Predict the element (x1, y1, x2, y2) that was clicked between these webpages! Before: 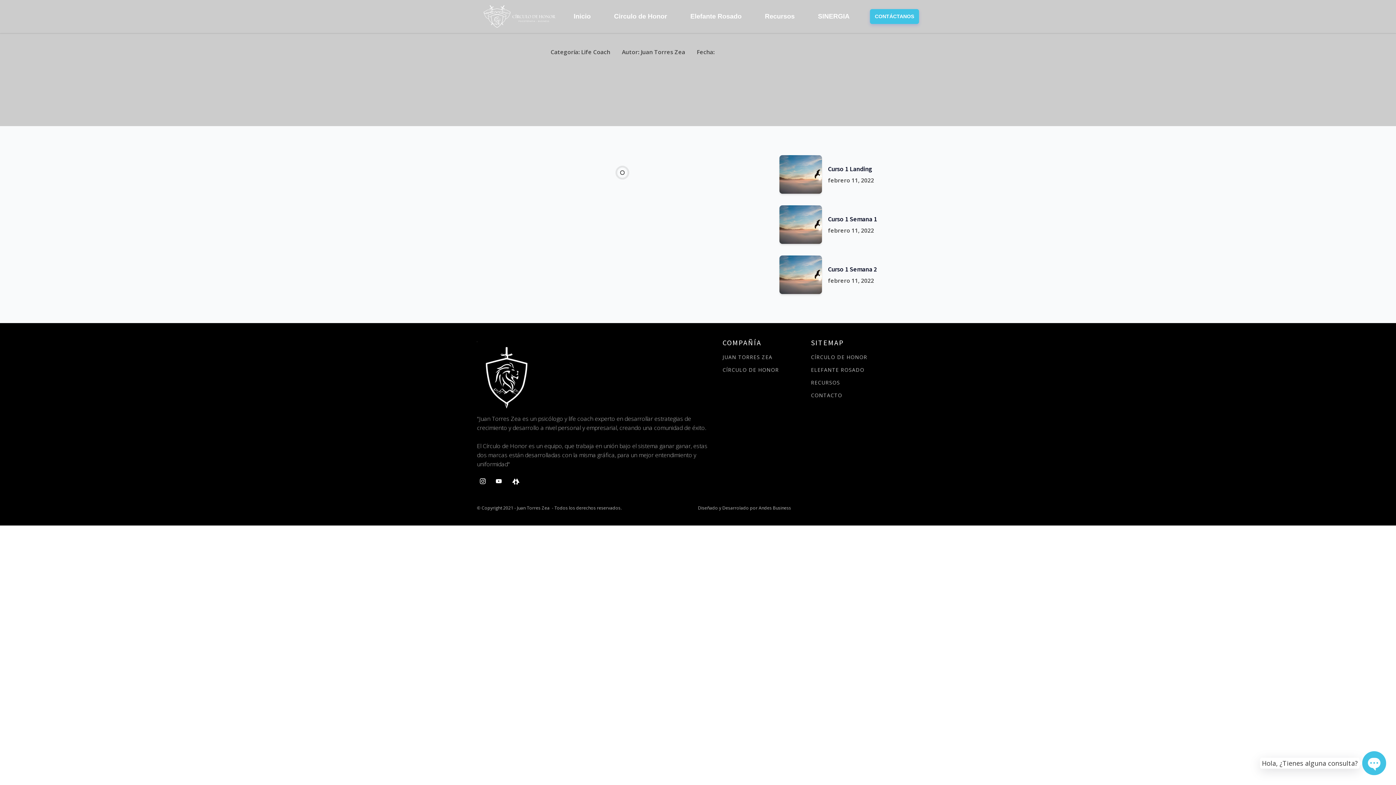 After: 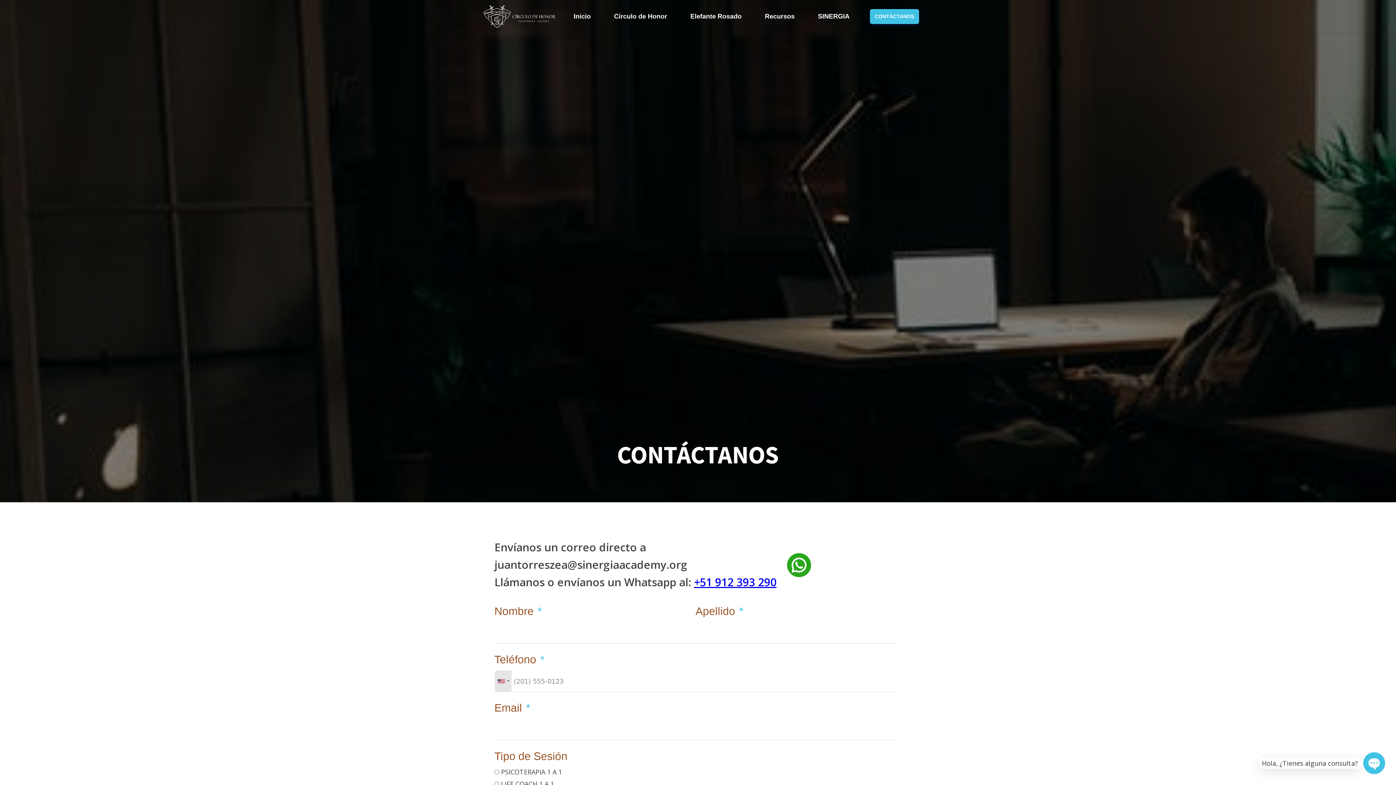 Action: label: CONTACTO bbox: (811, 392, 842, 398)